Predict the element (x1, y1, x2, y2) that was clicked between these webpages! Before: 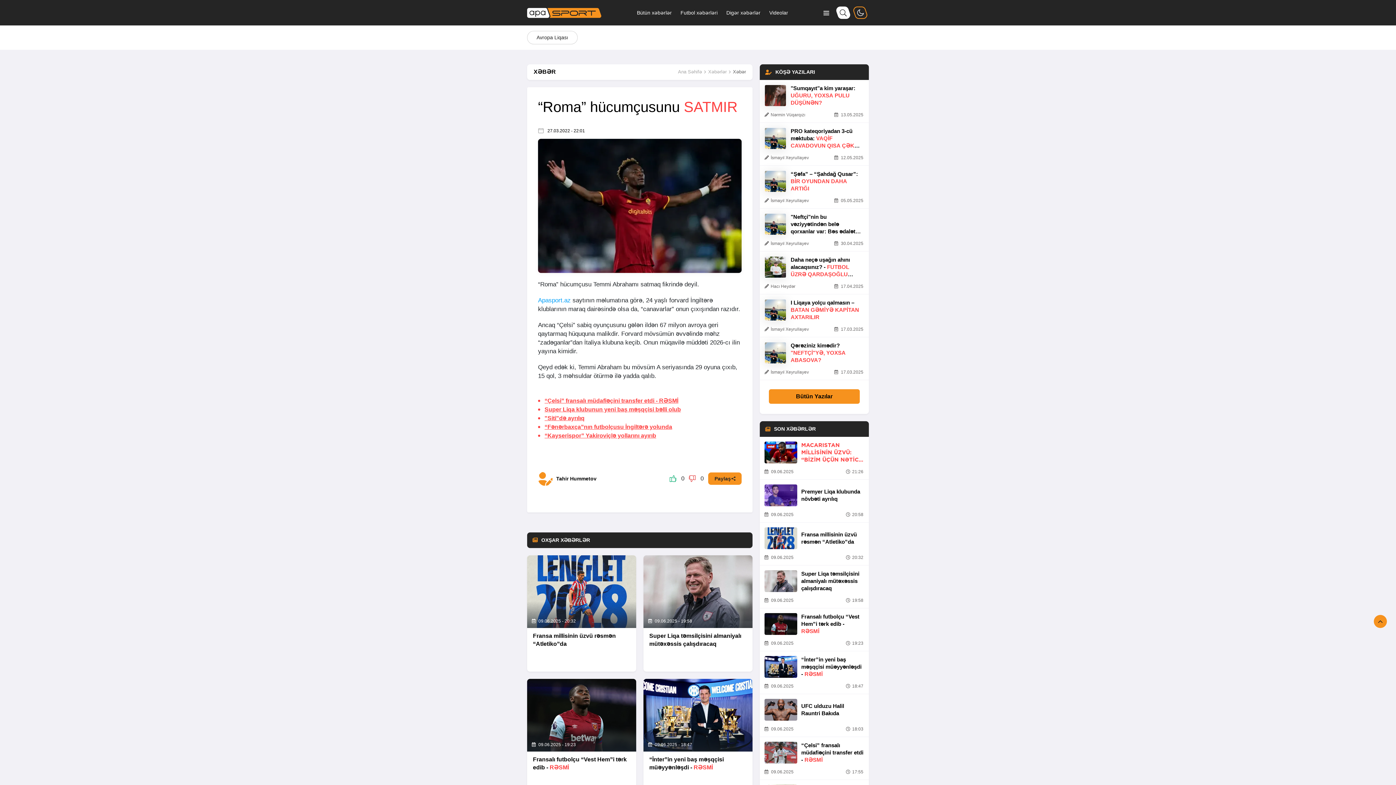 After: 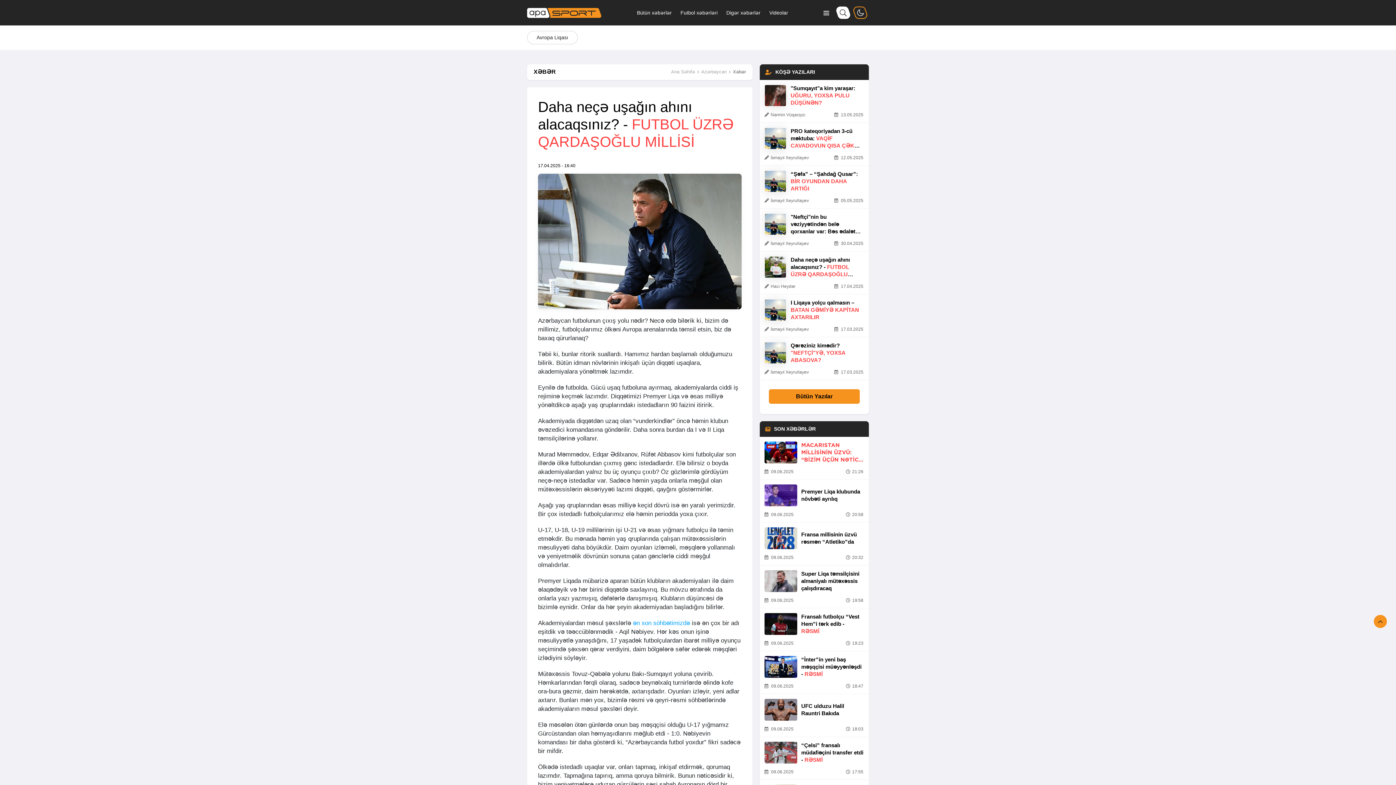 Action: label: Daha neçə uşağın ahını alacaqsınız? - FUTBOL ÜZRƏ QARDAŞOĞLU MİLLİSİ

 Hacı Heydər
 17.04.2025 bbox: (760, 251, 869, 294)